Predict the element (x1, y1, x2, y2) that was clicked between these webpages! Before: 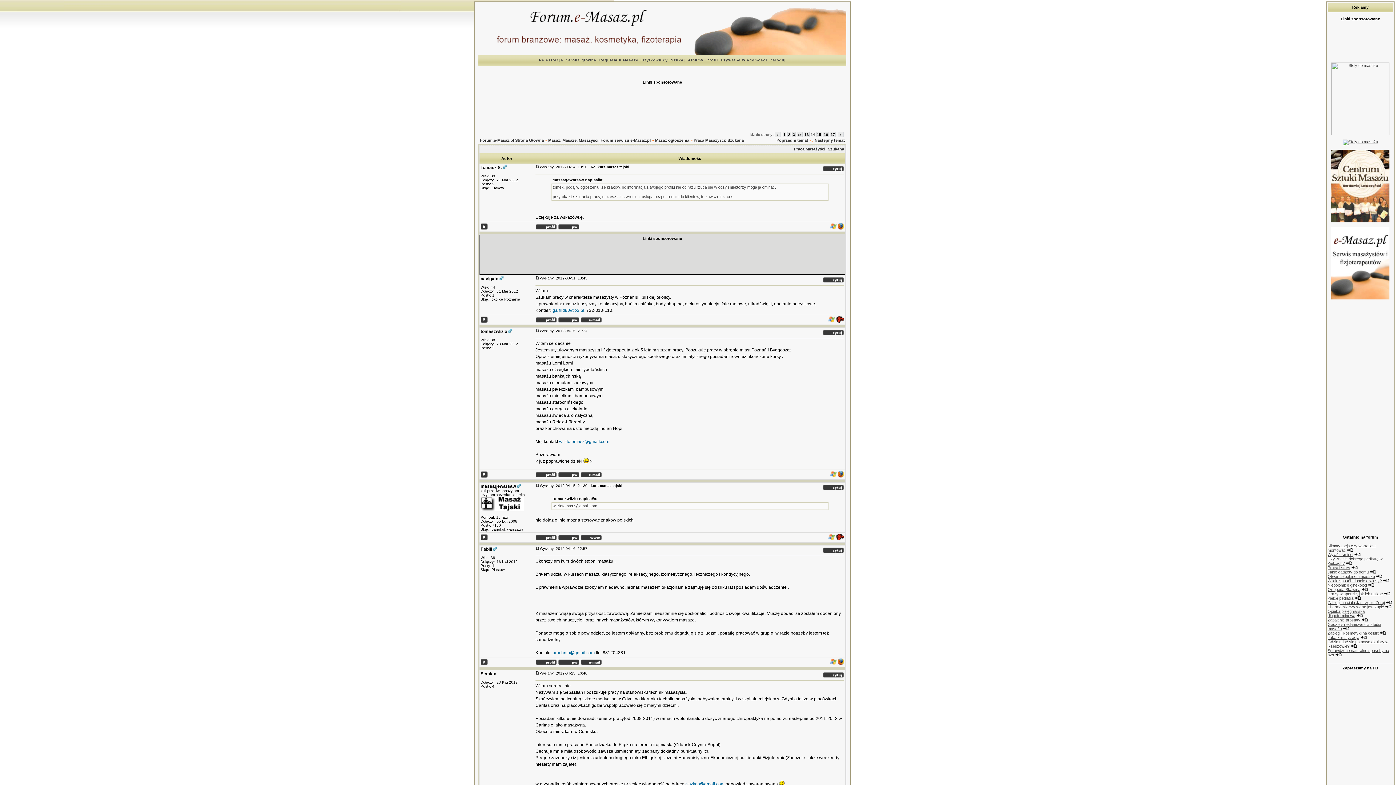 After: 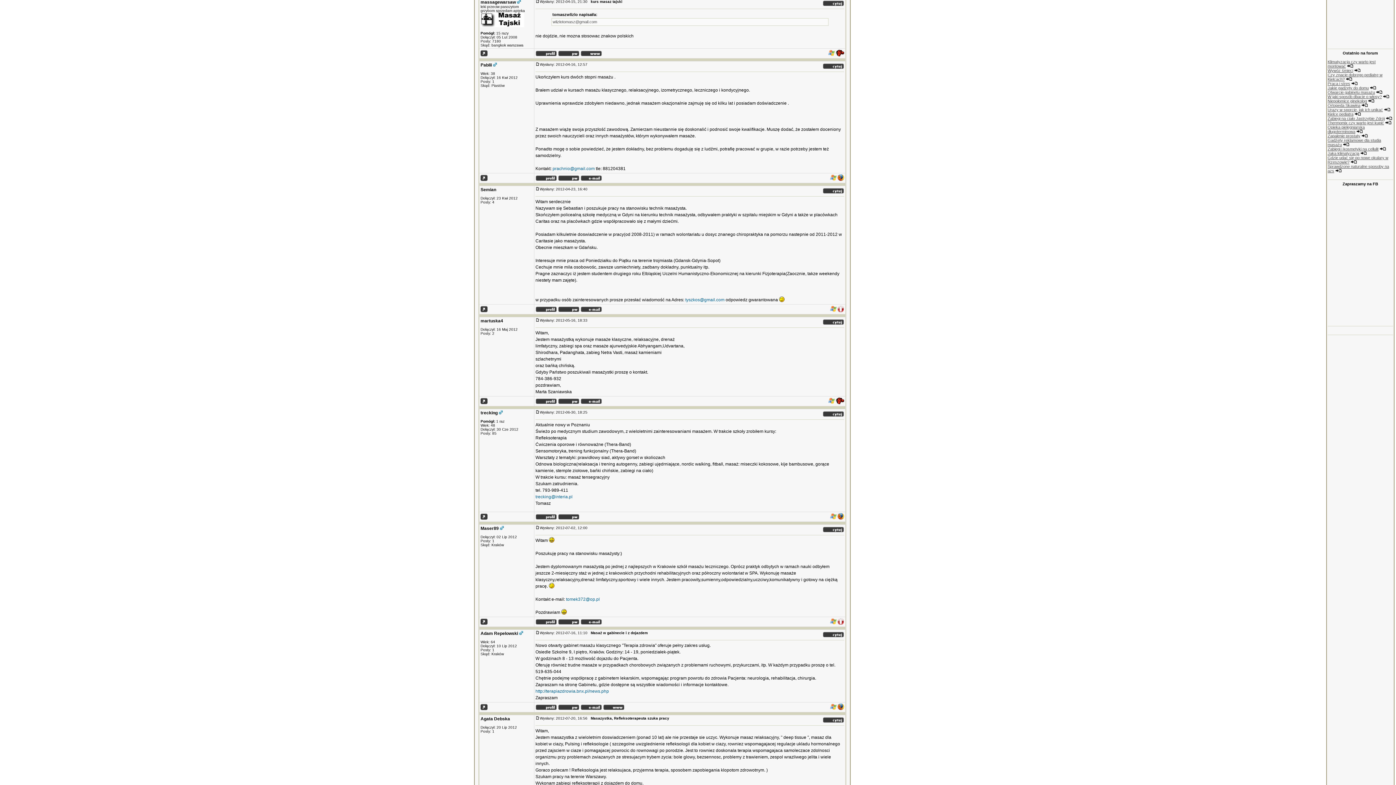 Action: bbox: (535, 483, 540, 488)